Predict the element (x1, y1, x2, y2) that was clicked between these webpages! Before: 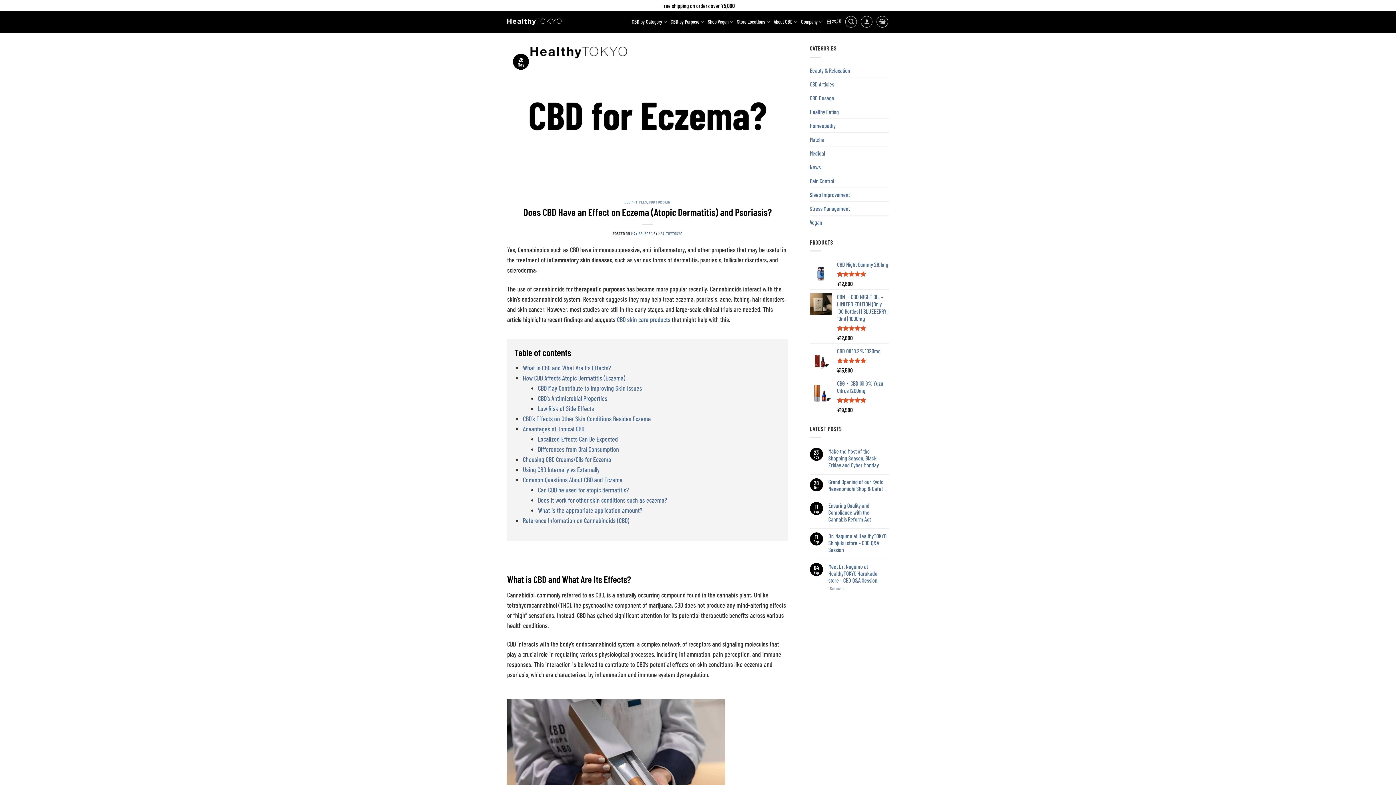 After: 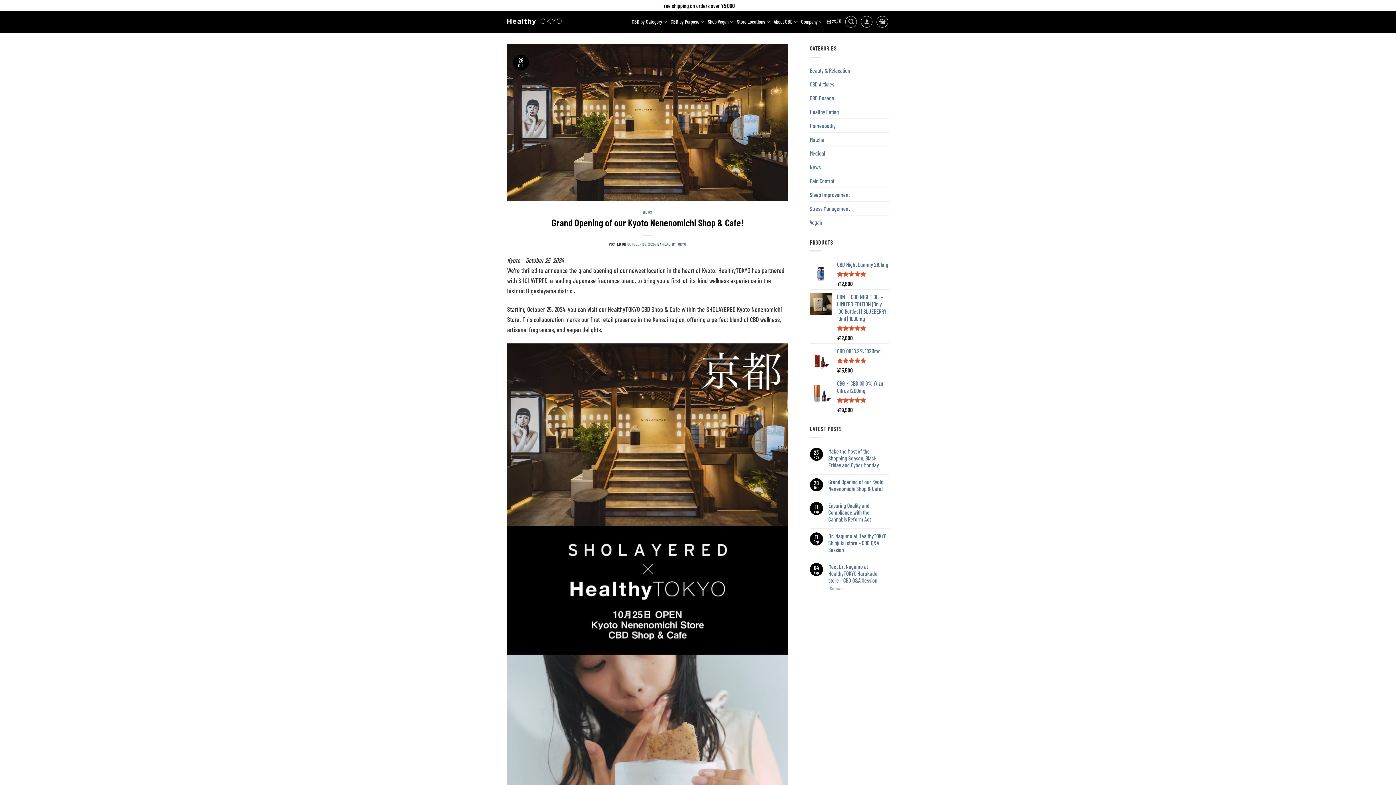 Action: label: Grand Opening of our Kyoto Nenenomichi Shop & Cafe! bbox: (828, 478, 889, 492)